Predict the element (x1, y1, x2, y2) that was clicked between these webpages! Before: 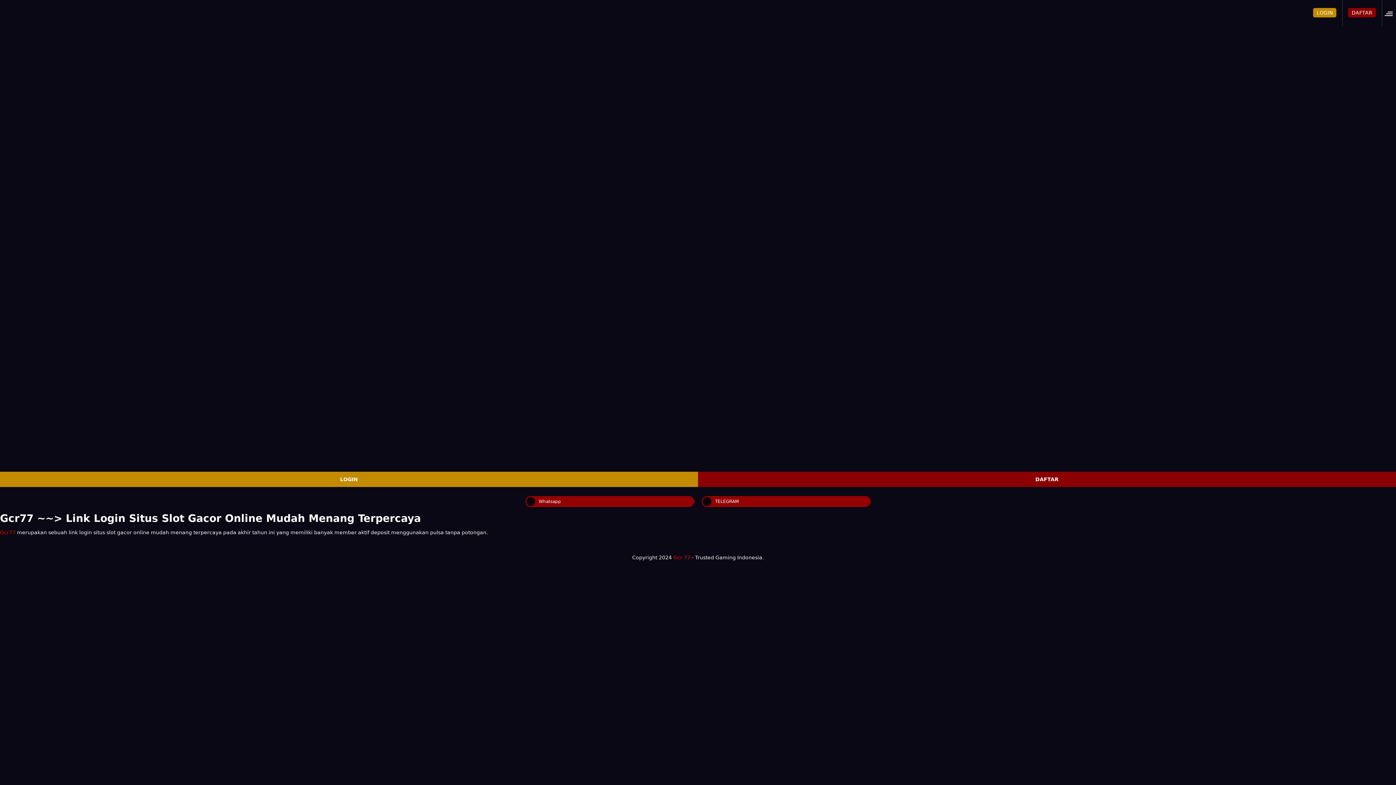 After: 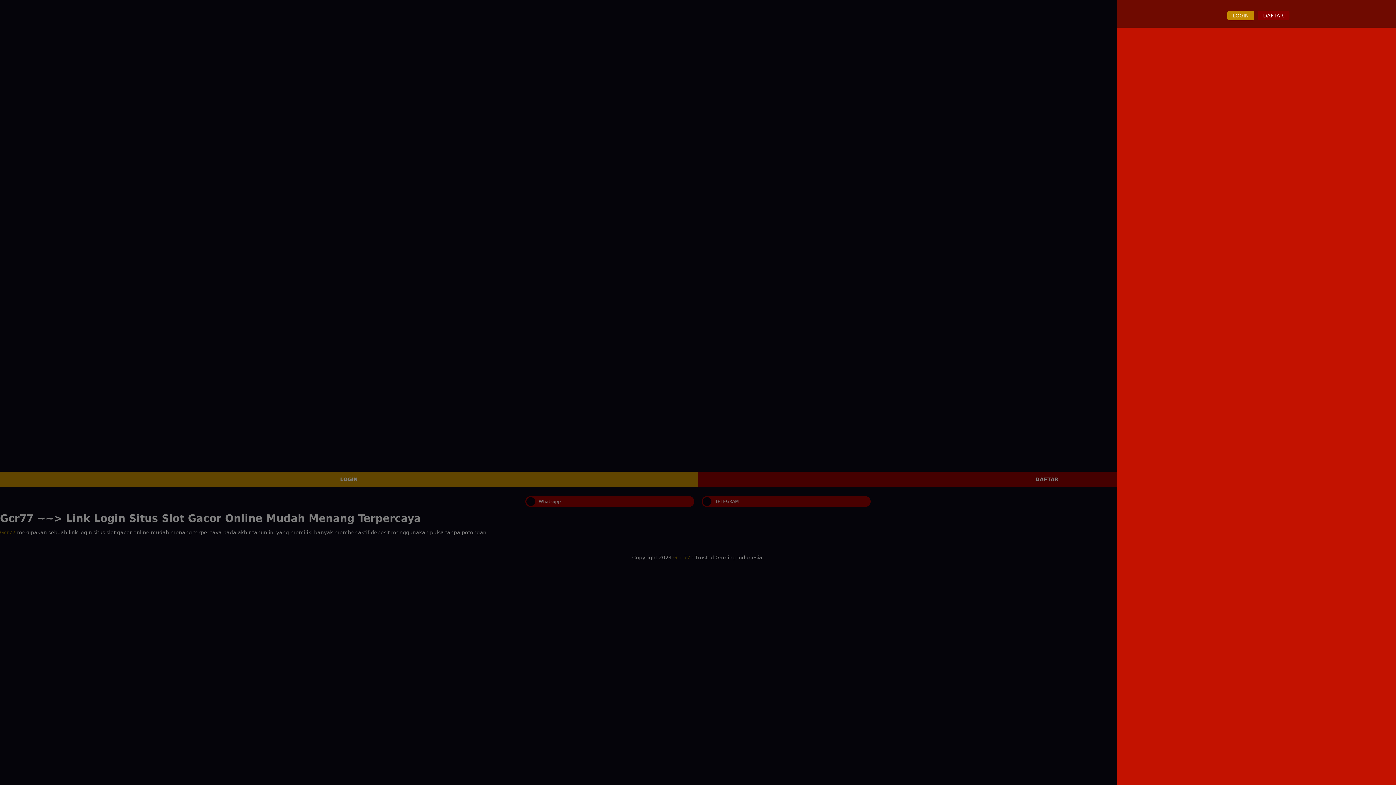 Action: label: Toggle site menu bbox: (1386, 6, 1396, 19)